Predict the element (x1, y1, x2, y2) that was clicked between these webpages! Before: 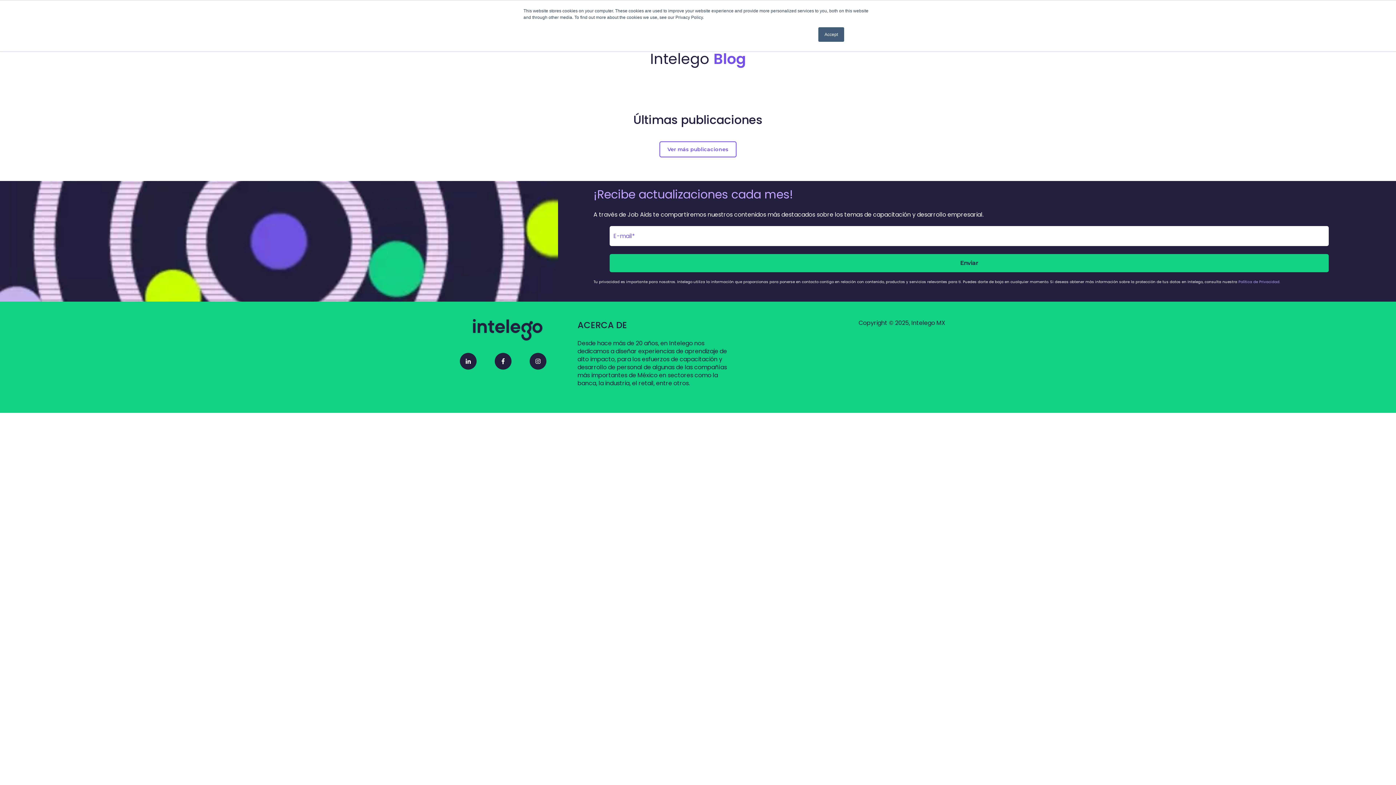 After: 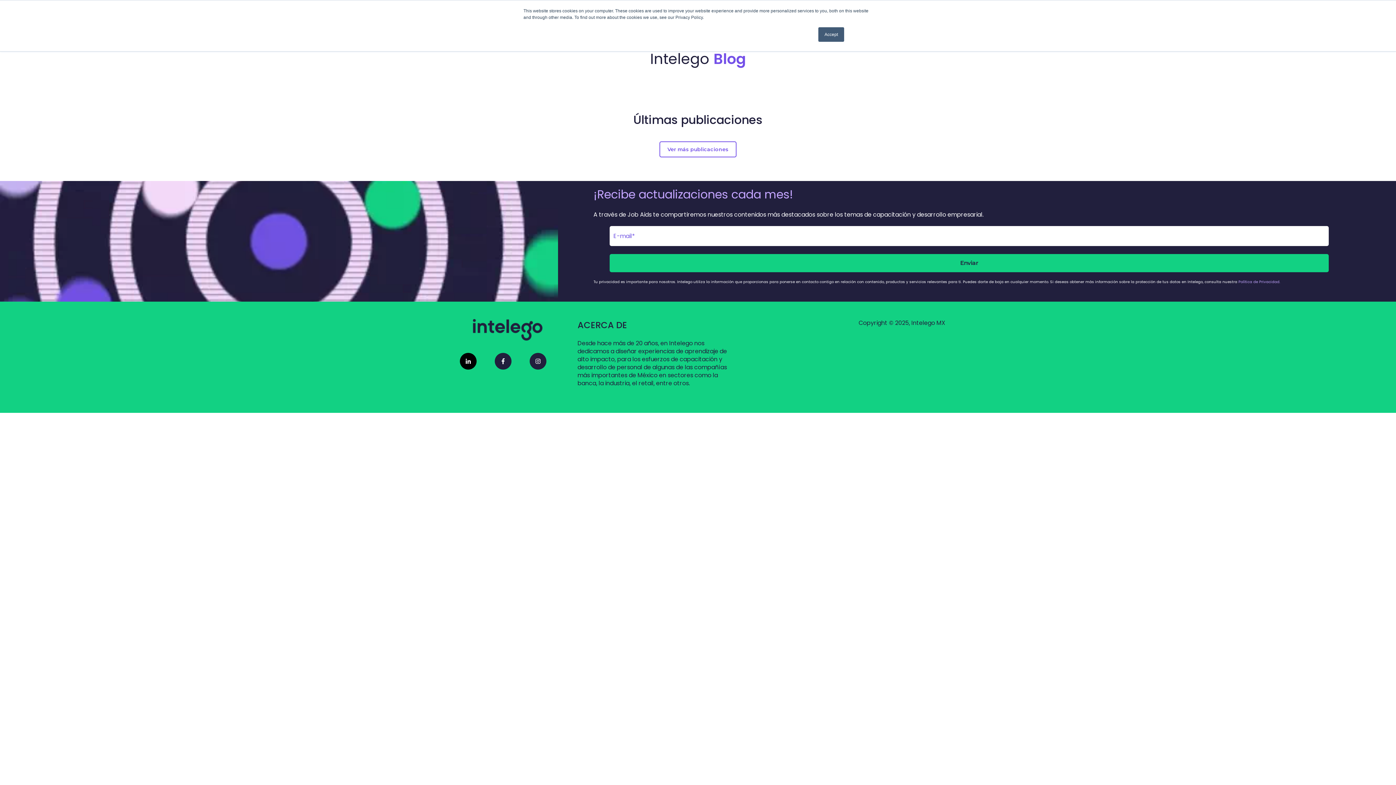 Action: bbox: (460, 352, 476, 369)